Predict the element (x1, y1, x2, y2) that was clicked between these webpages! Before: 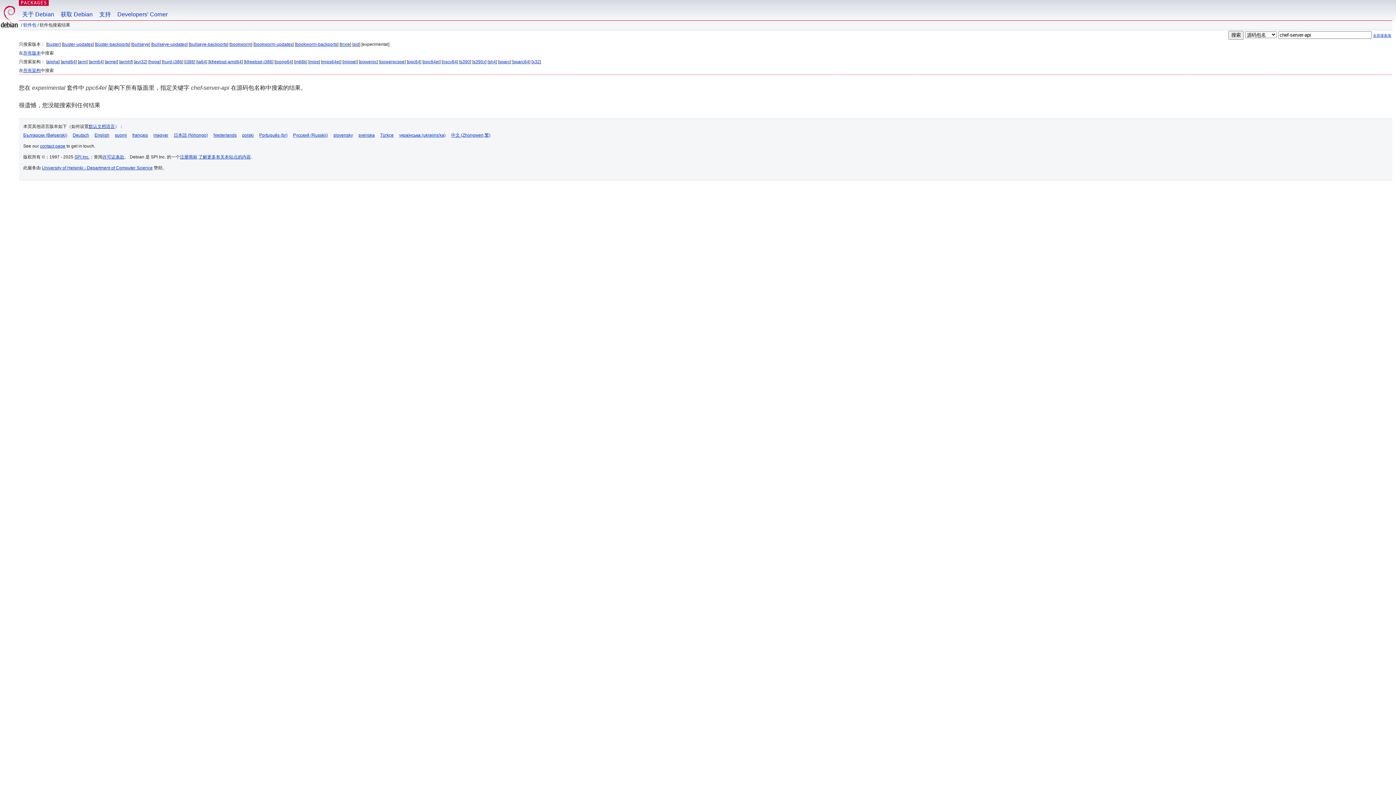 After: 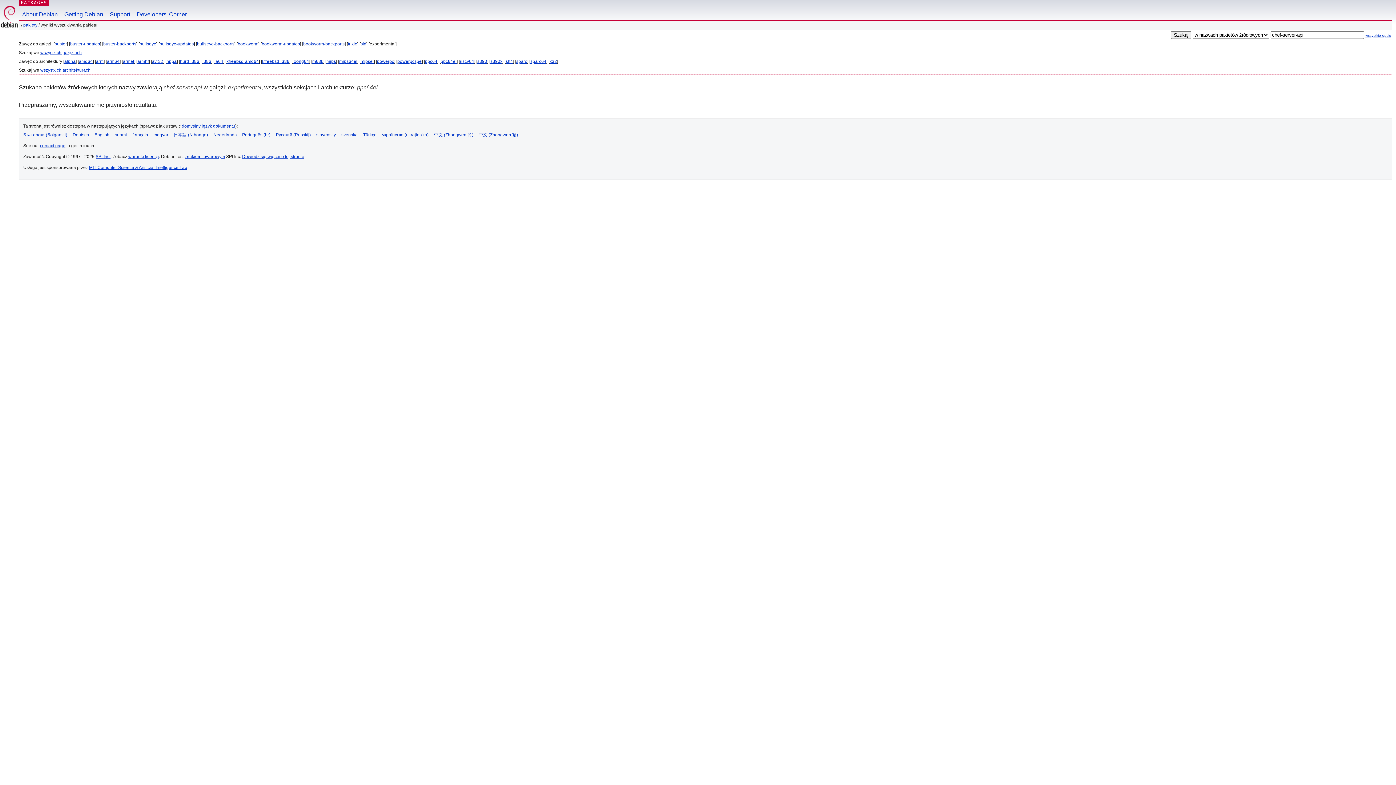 Action: bbox: (242, 132, 253, 137) label: polski